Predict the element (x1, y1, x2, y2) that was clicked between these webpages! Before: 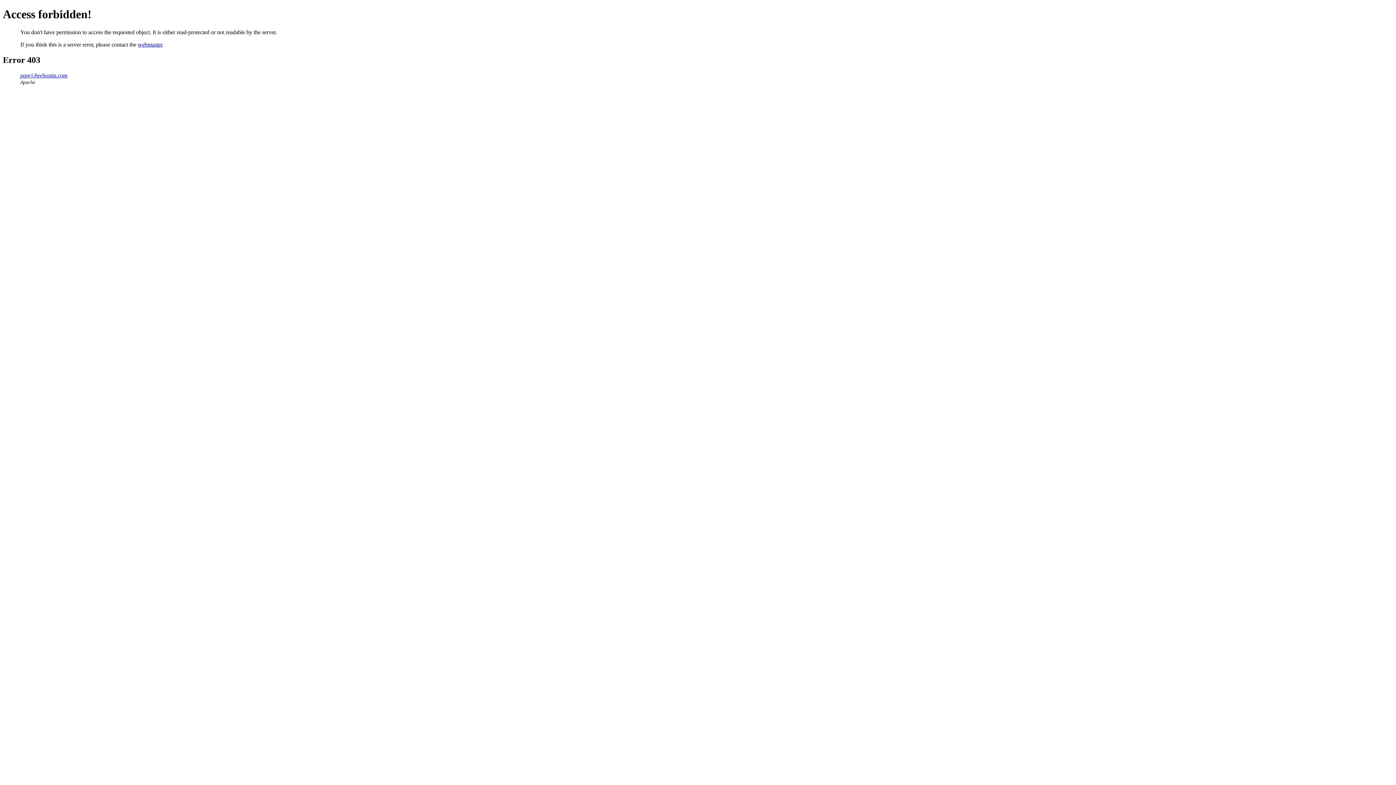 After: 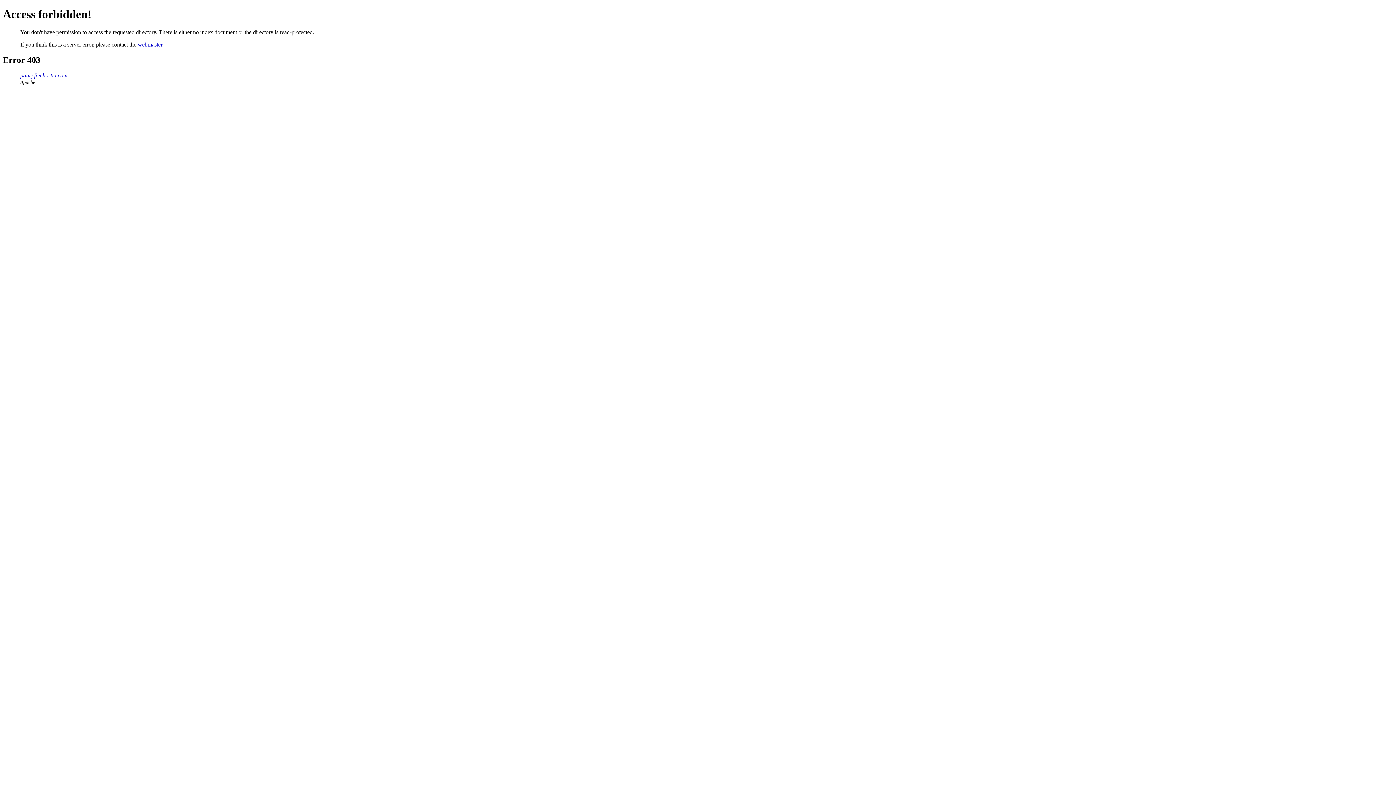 Action: bbox: (20, 72, 67, 78) label: panrj.freehostia.com